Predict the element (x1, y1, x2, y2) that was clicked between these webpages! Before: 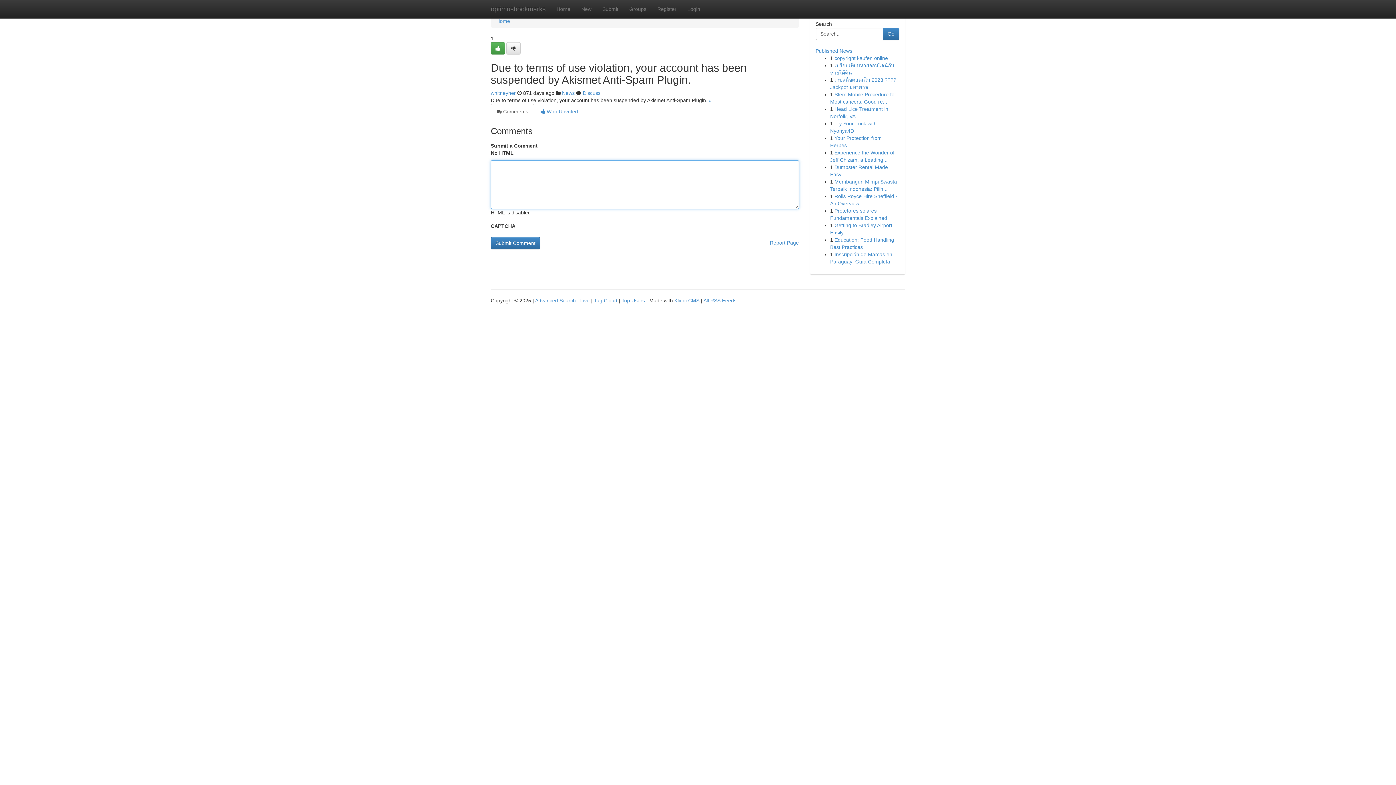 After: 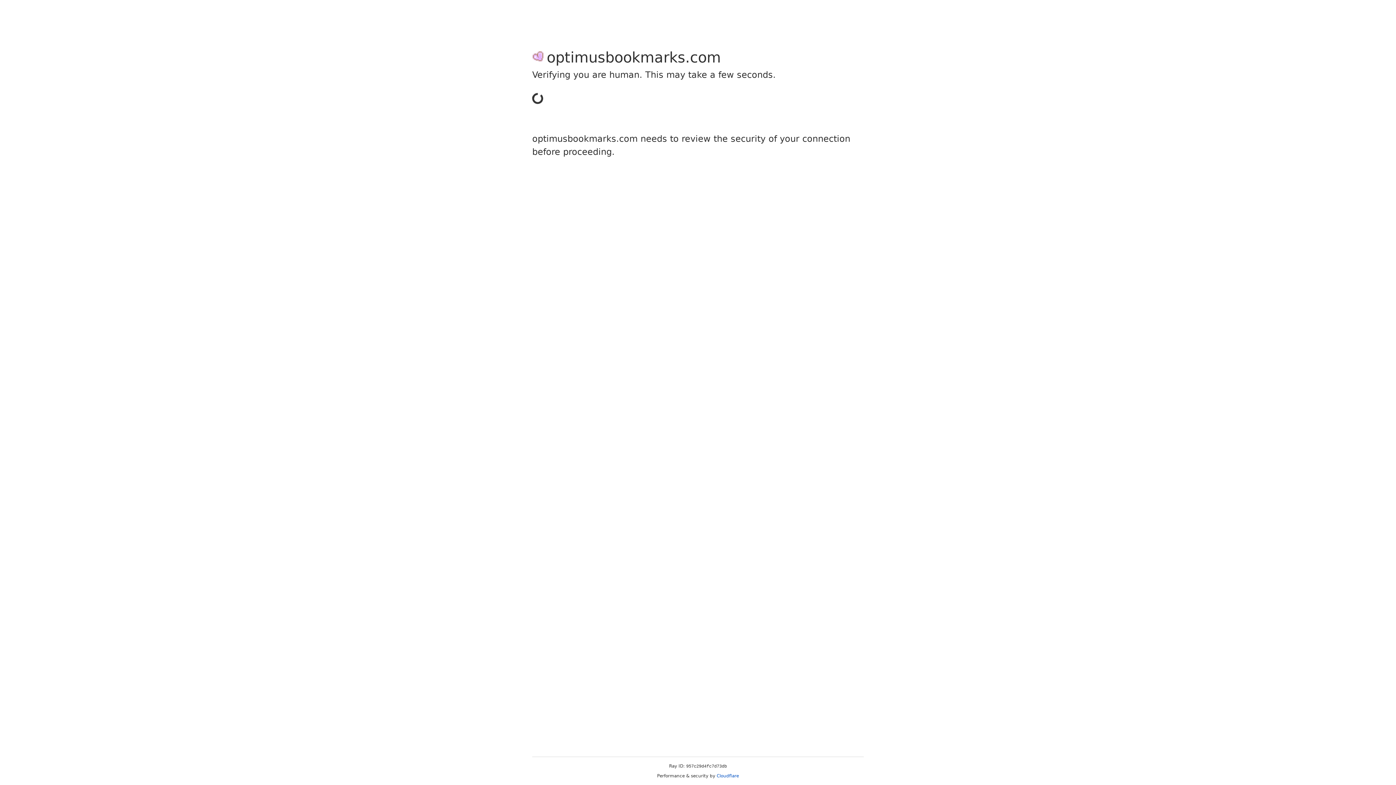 Action: bbox: (506, 42, 520, 54)